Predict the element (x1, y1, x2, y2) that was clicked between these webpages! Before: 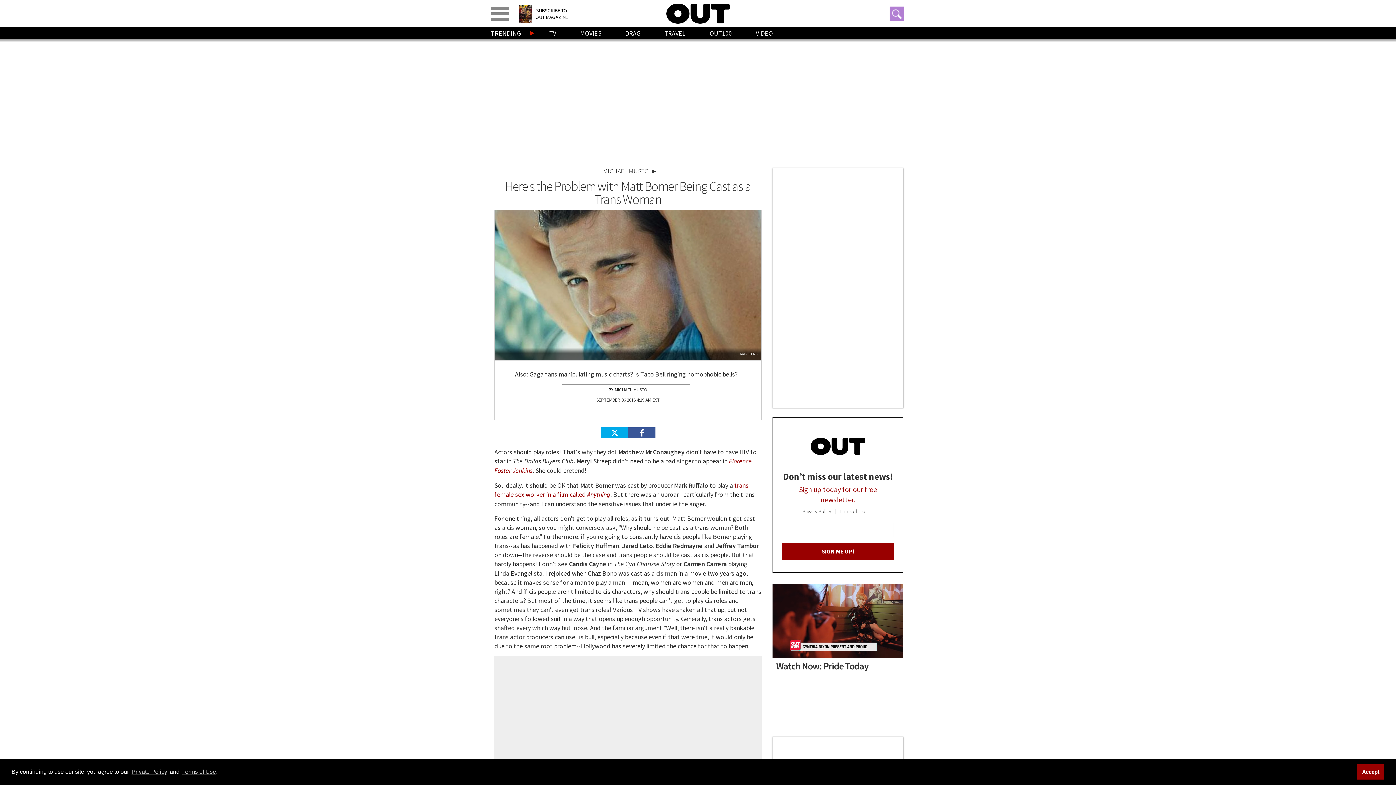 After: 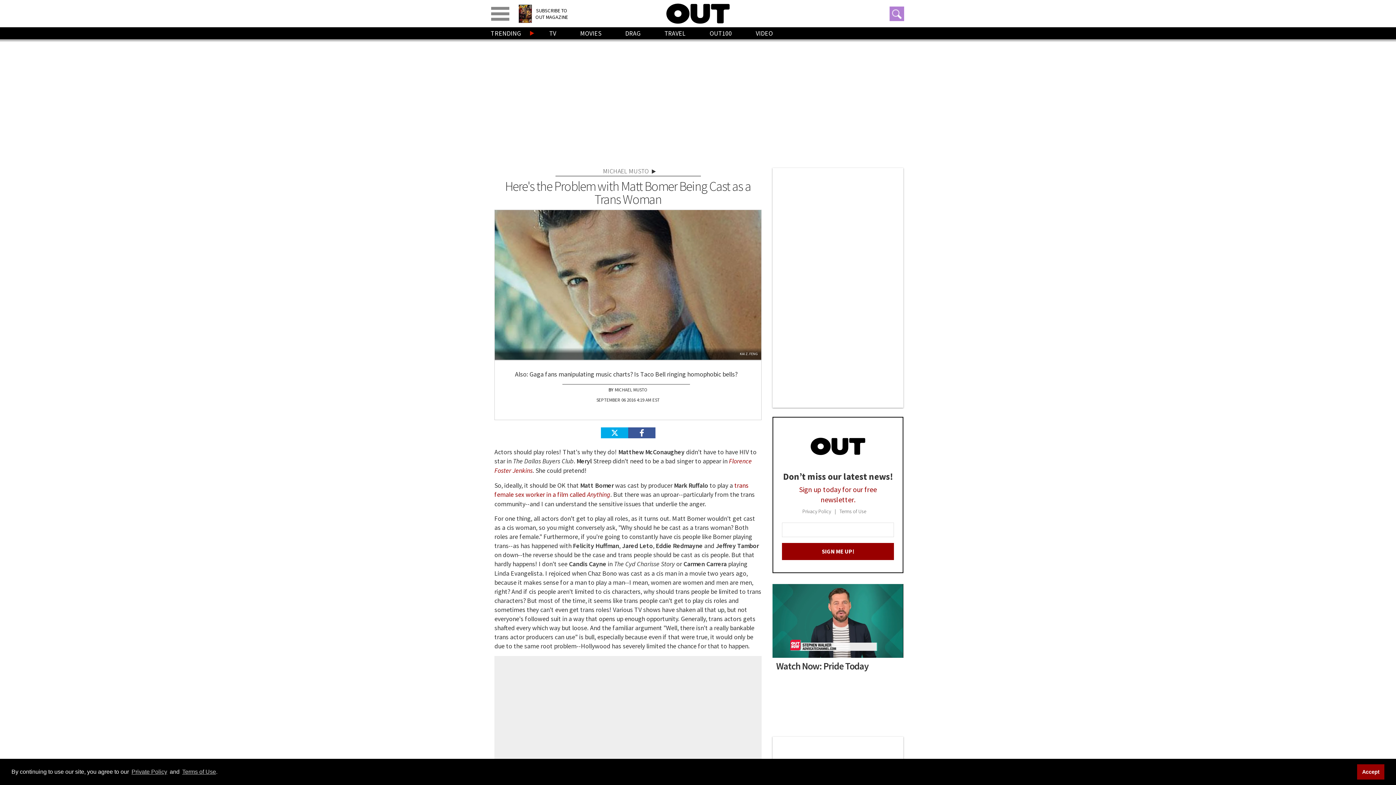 Action: label: Share on Facebook bbox: (628, 427, 655, 438)